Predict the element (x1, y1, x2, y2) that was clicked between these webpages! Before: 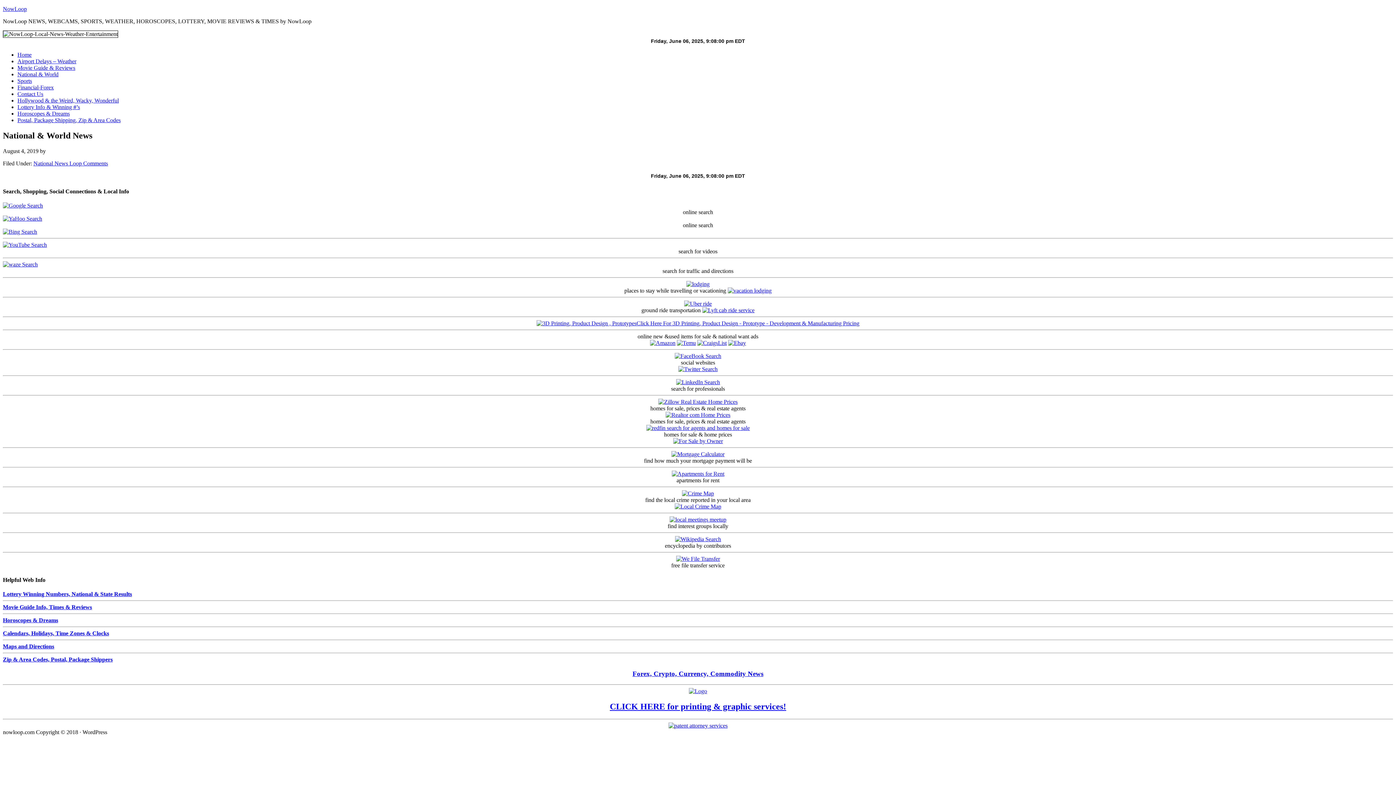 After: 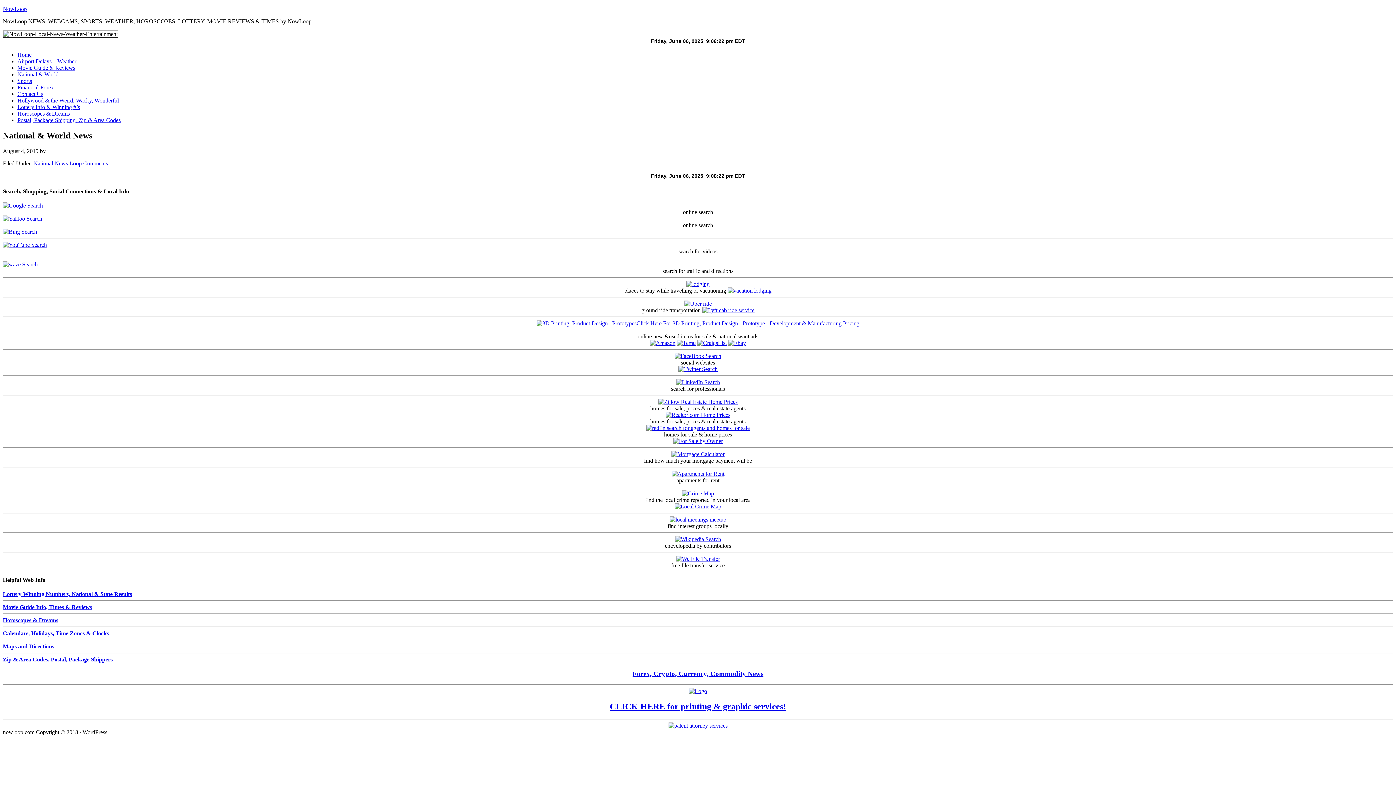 Action: bbox: (673, 438, 723, 444)